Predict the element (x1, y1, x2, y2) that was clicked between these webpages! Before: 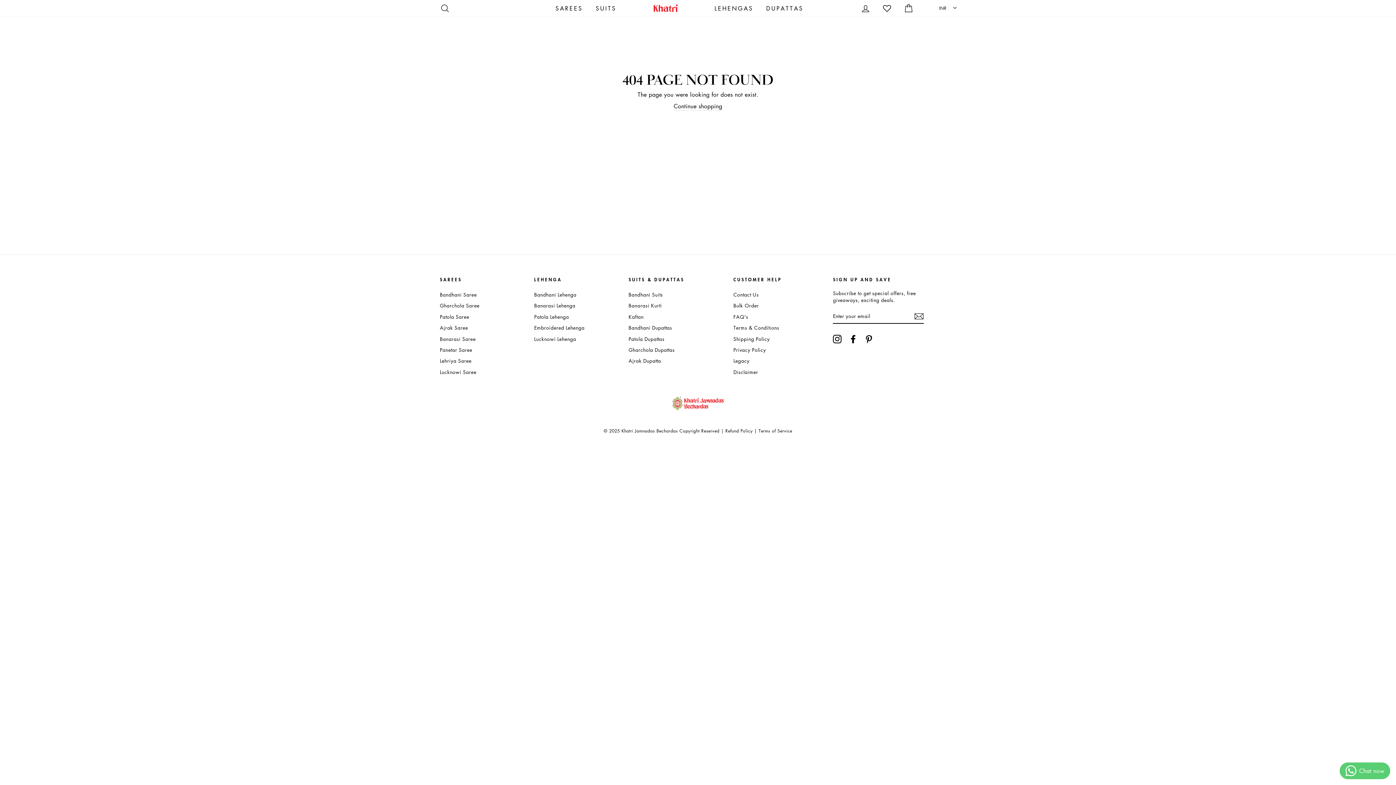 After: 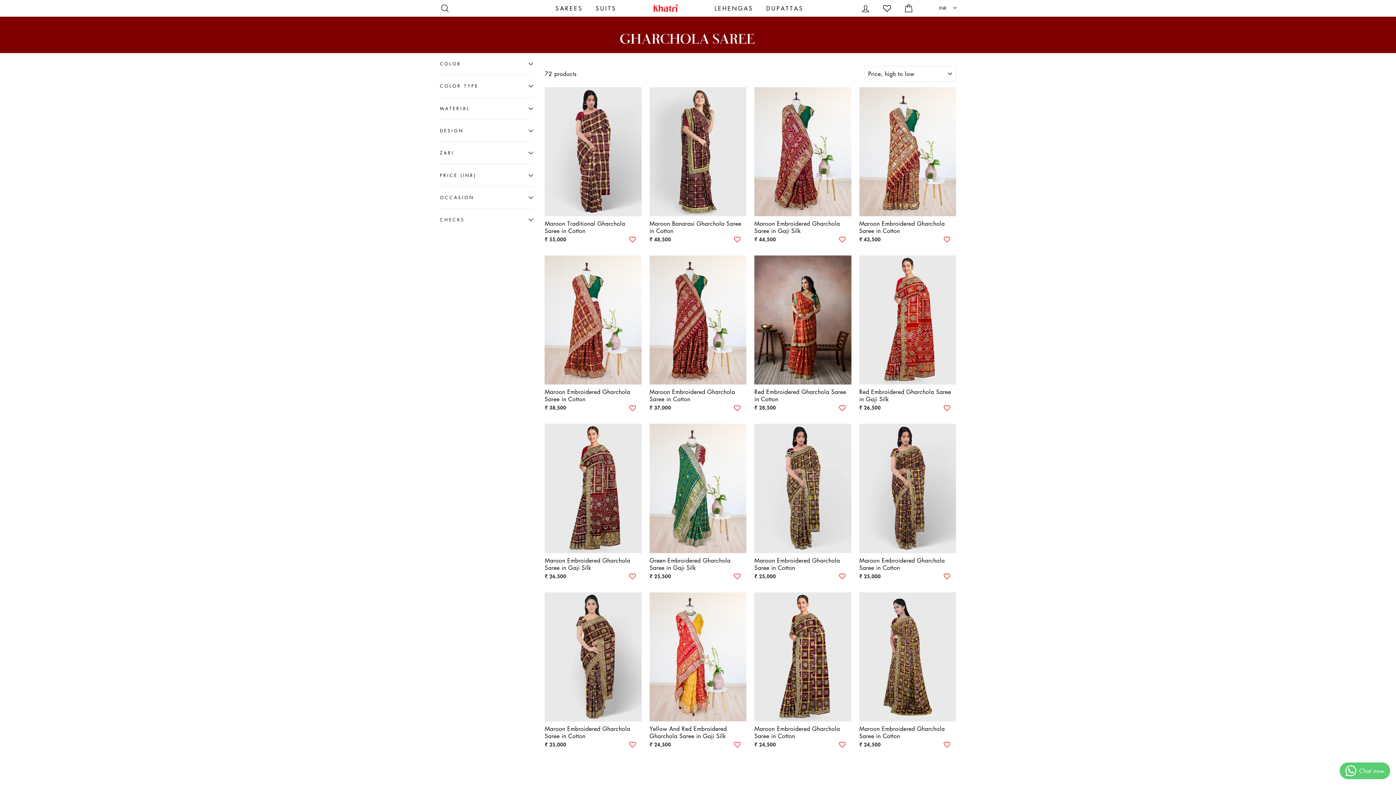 Action: label: Gharchola Saree bbox: (440, 300, 479, 310)